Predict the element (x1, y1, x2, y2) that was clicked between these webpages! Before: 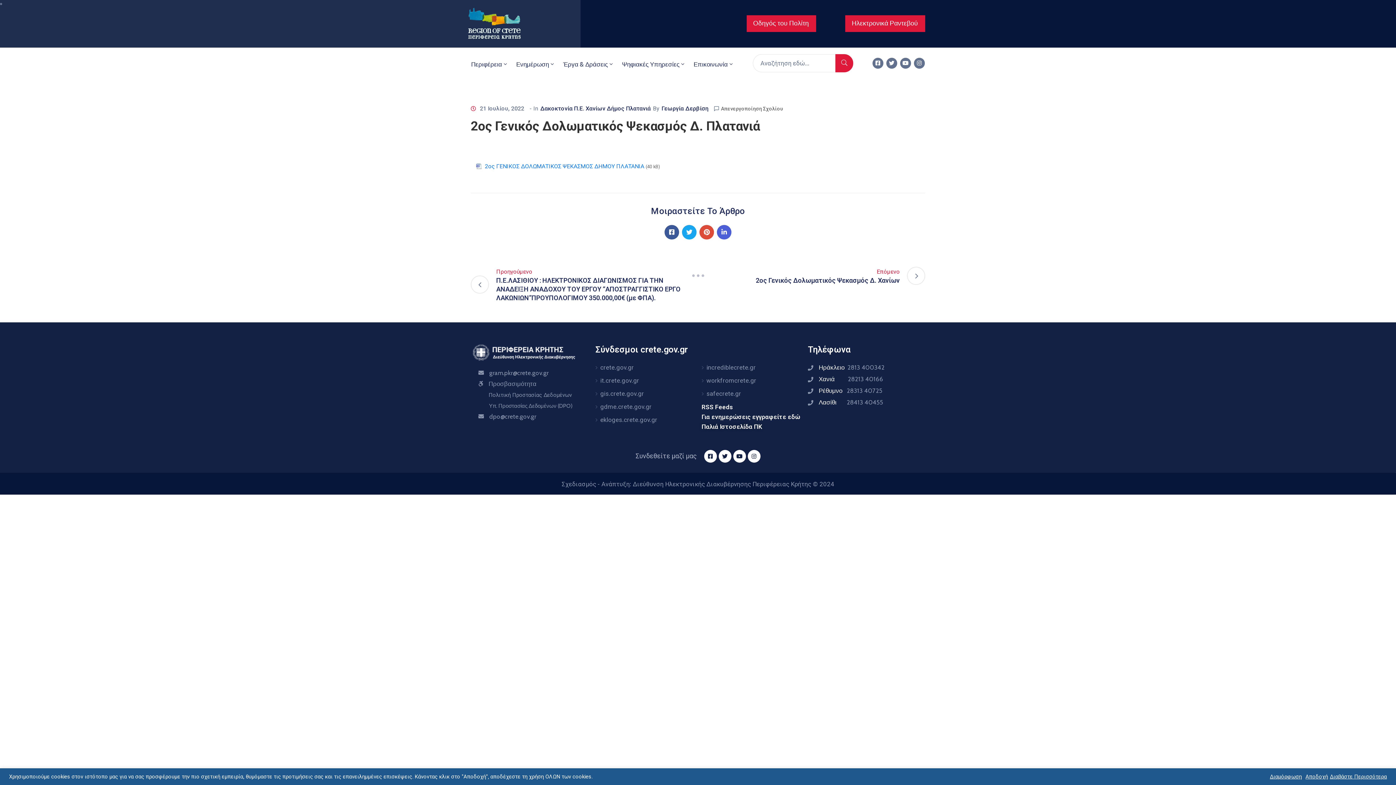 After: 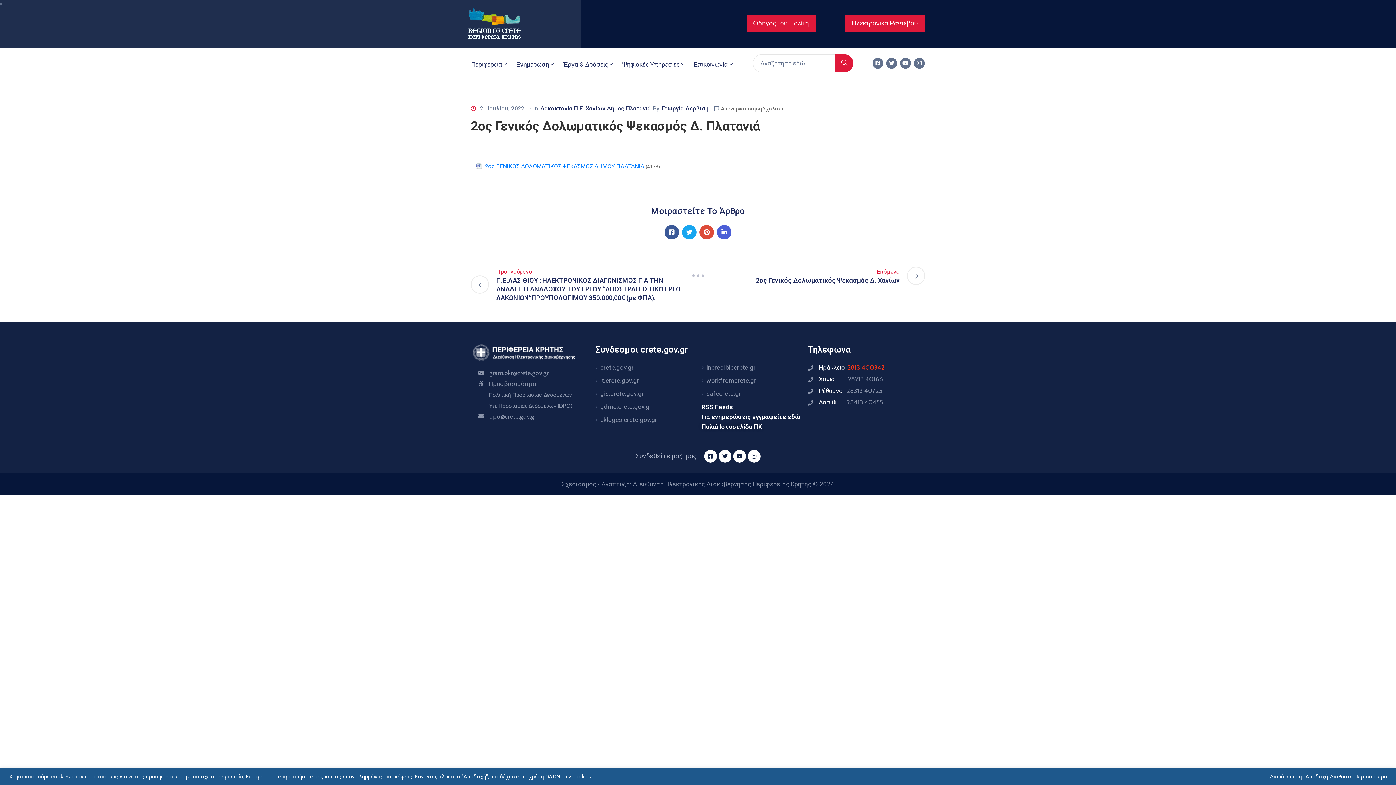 Action: label: Ηράκλειο  2813 400342 bbox: (818, 363, 884, 371)